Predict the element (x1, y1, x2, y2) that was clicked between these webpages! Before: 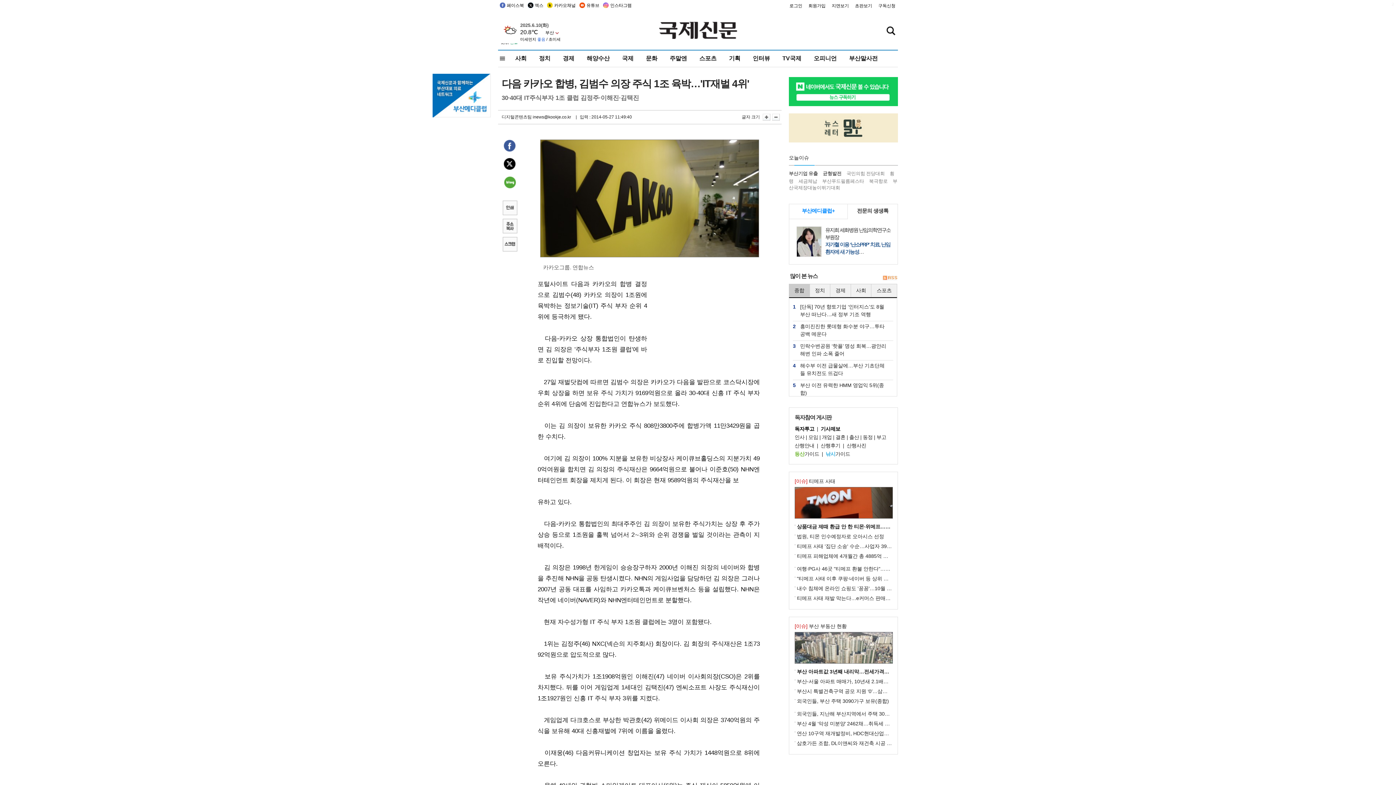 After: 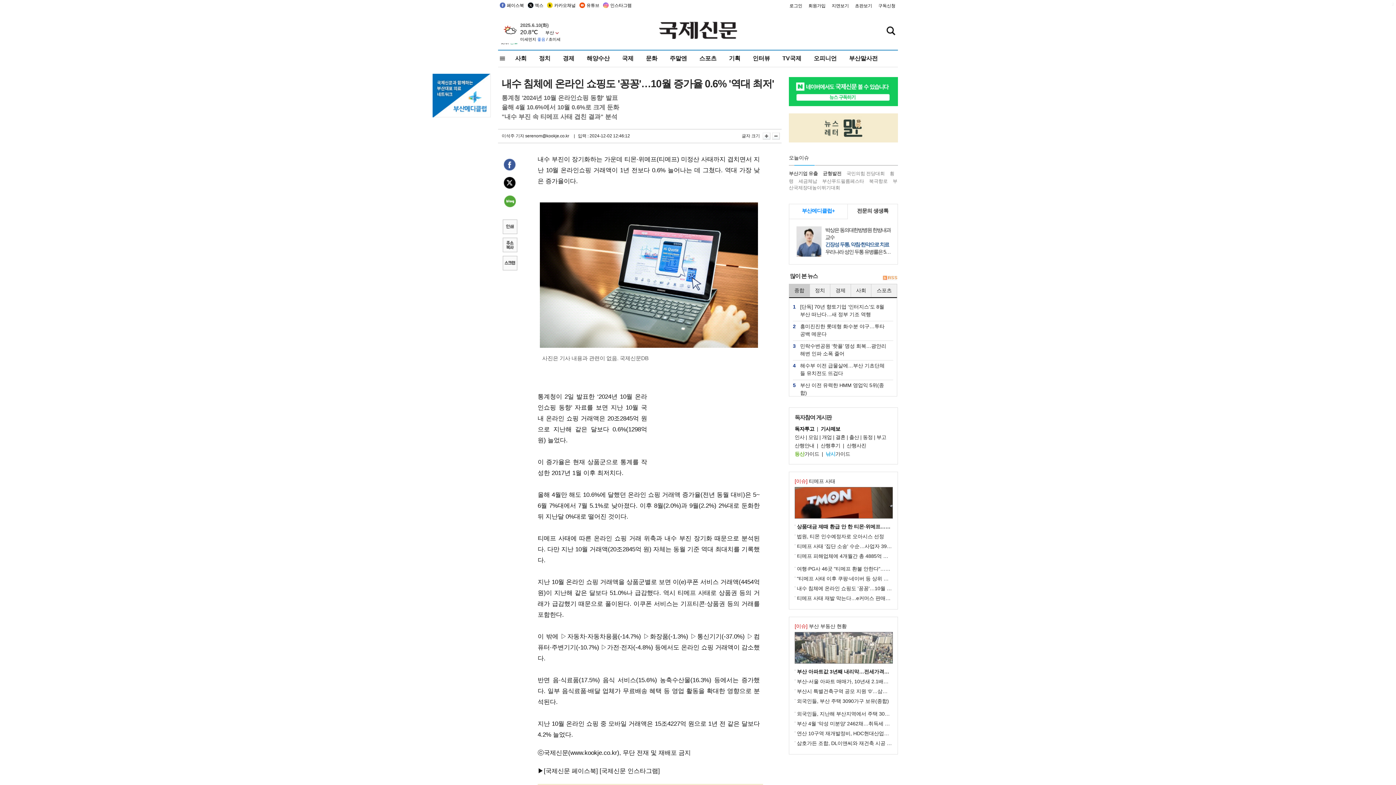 Action: bbox: (797, 585, 939, 591) label: 내수 침체에 온라인 쇼핑도 '꽁꽁'…10월 증가율 0.6% '역대 최저'